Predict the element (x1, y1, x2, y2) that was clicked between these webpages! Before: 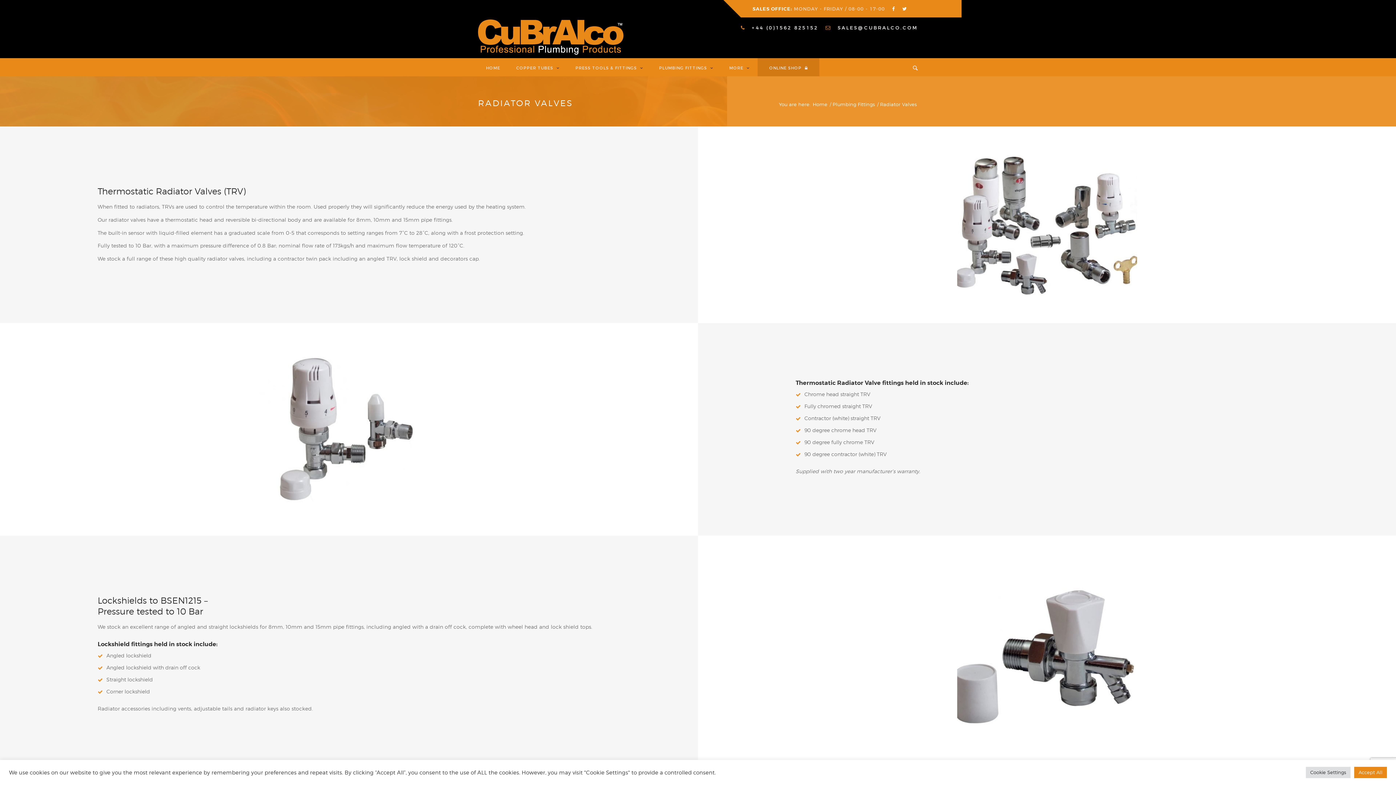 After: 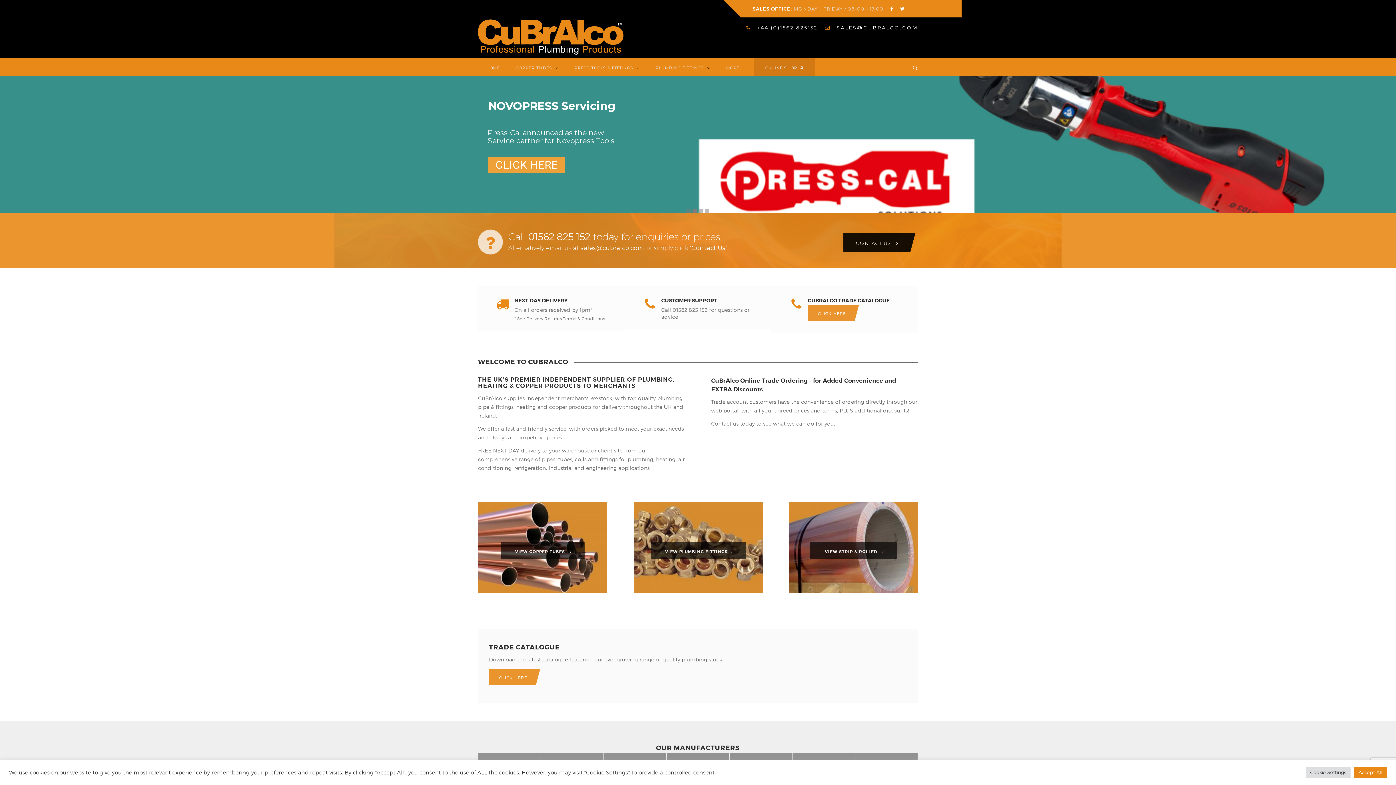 Action: label: HOME bbox: (478, 58, 508, 76)